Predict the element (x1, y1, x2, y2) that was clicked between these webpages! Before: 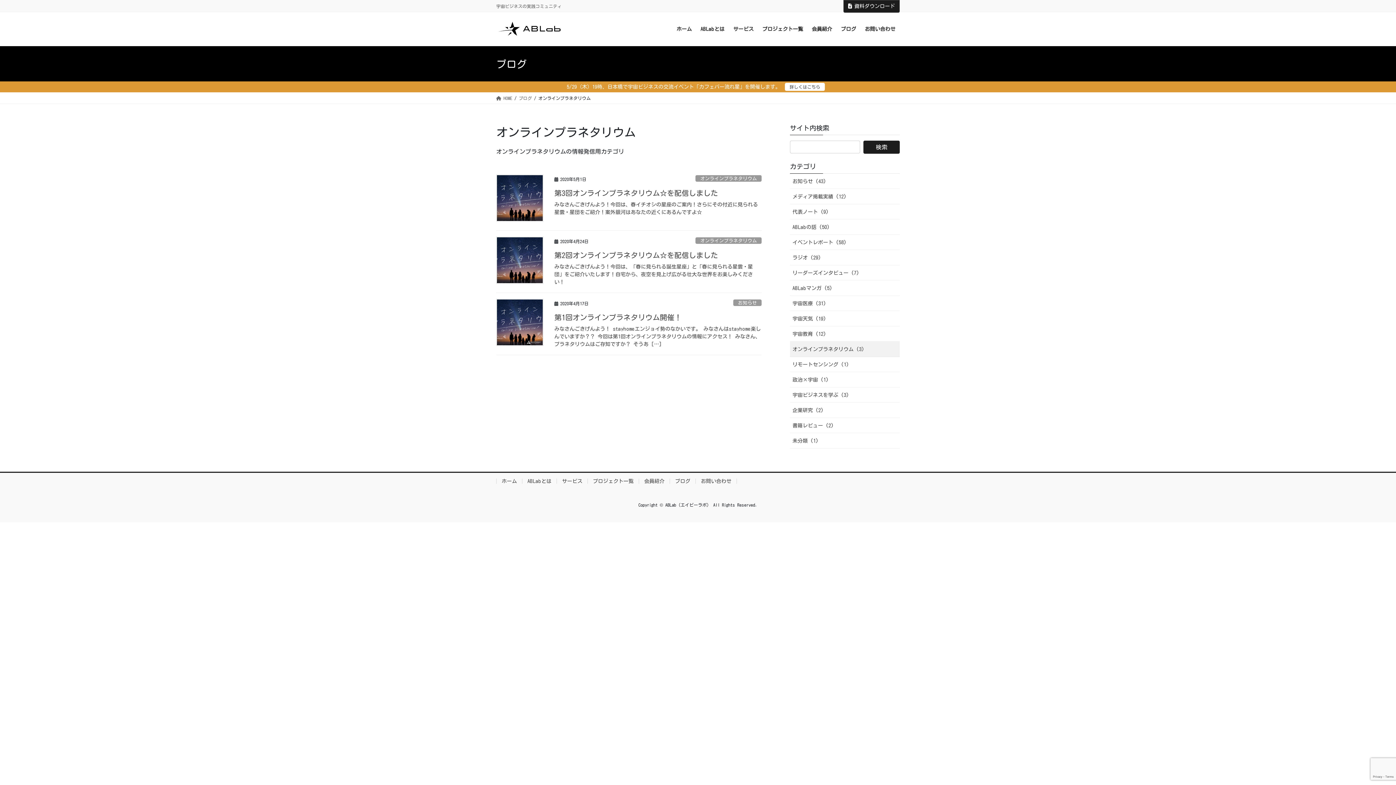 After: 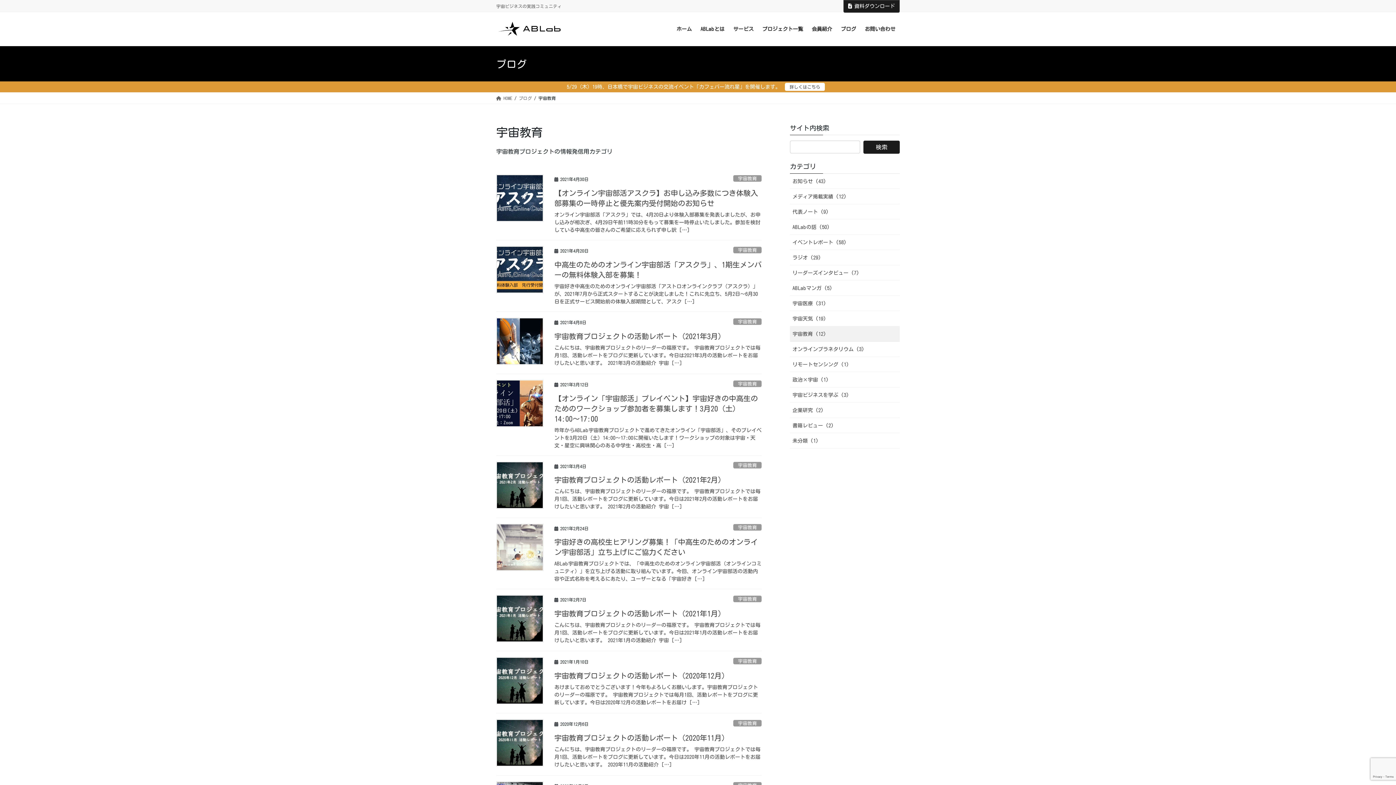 Action: bbox: (790, 326, 900, 341) label: 宇宙教育 (12)